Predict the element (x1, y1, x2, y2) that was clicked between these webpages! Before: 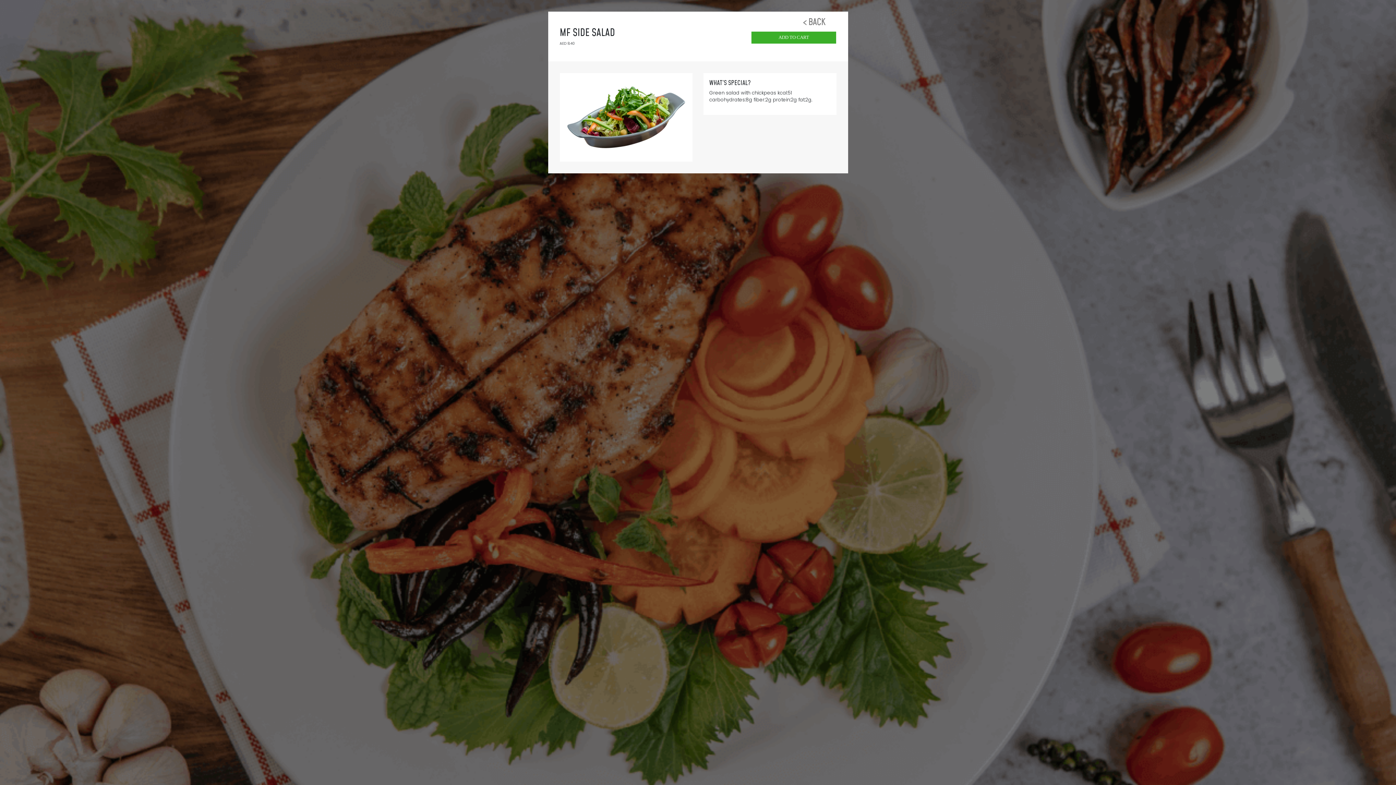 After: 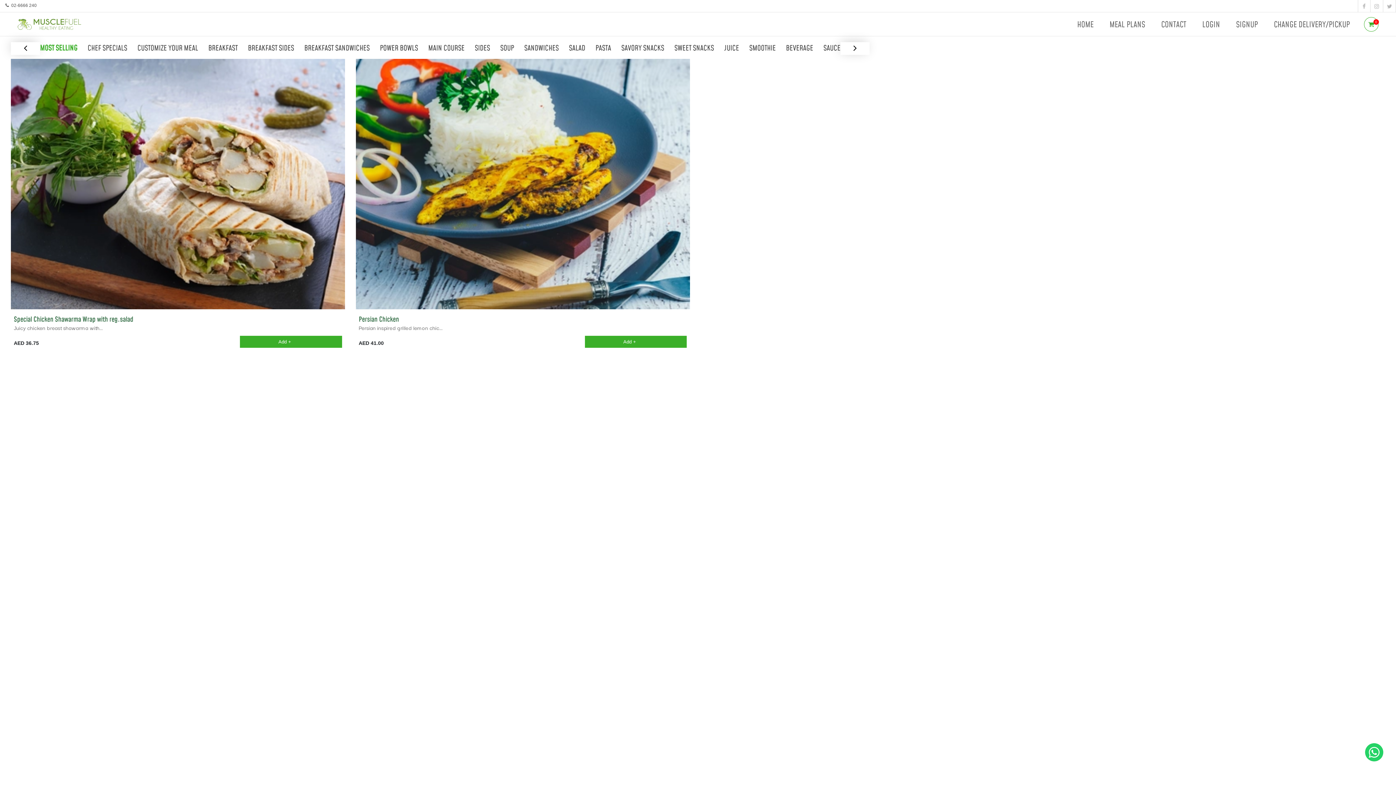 Action: label: Close bbox: (803, 17, 825, 26)